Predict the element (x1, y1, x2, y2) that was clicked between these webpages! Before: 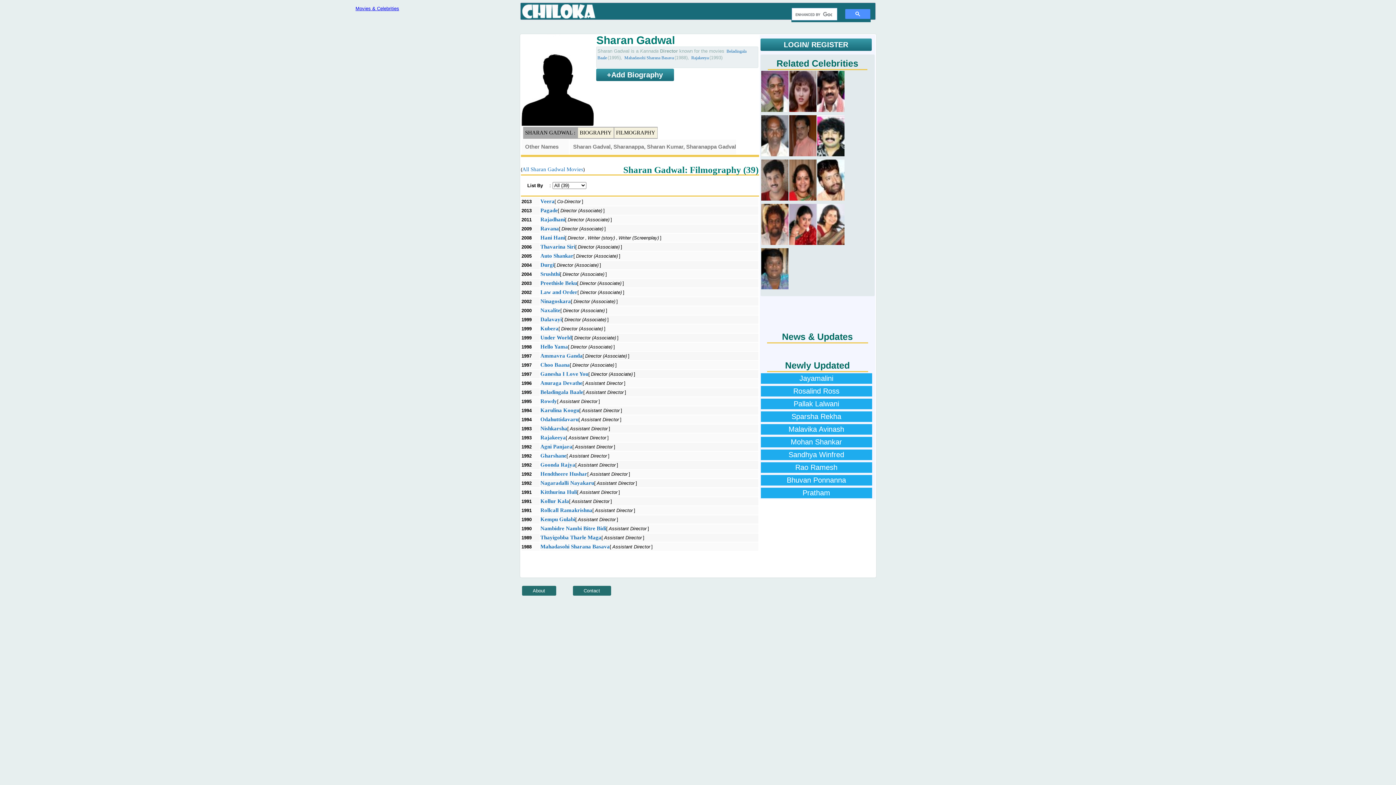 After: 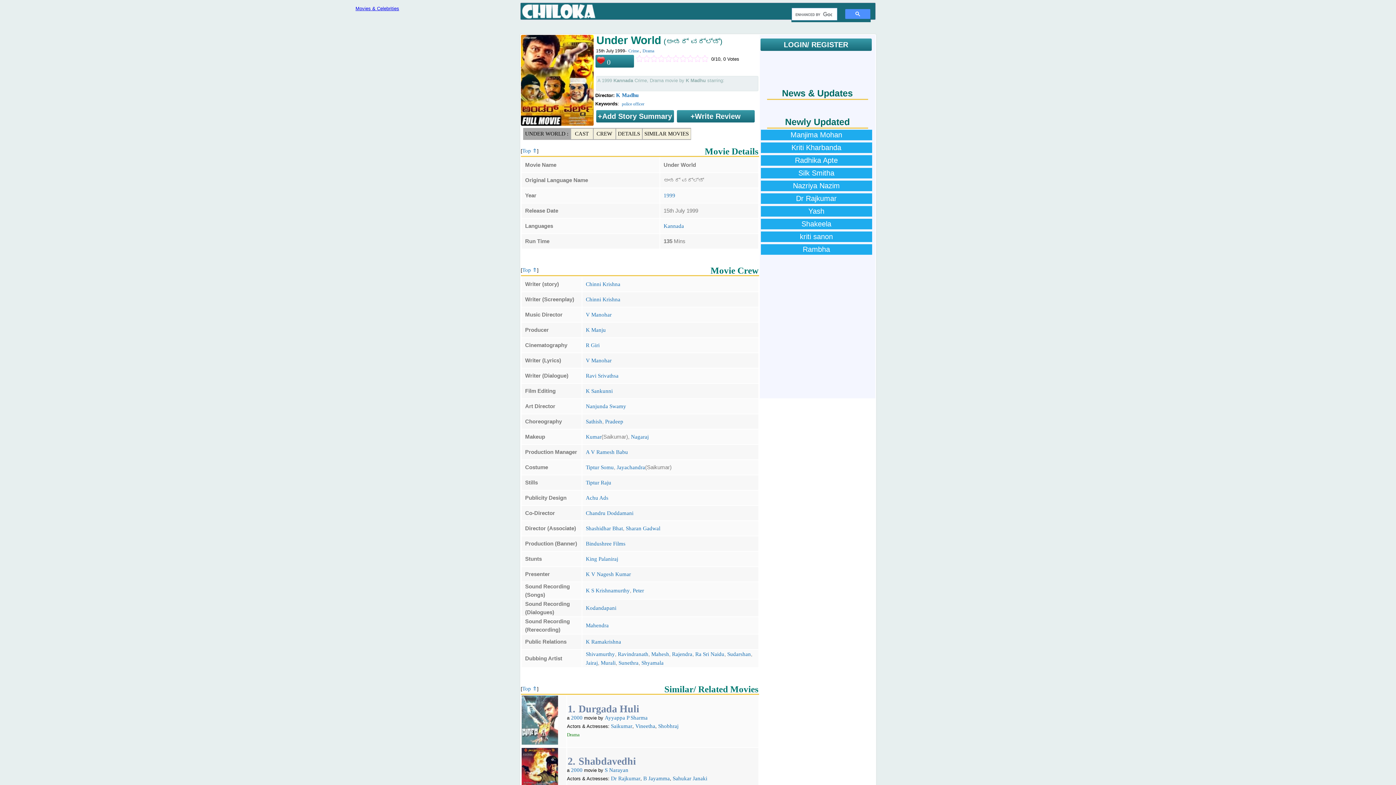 Action: bbox: (540, 334, 571, 340) label: Under World